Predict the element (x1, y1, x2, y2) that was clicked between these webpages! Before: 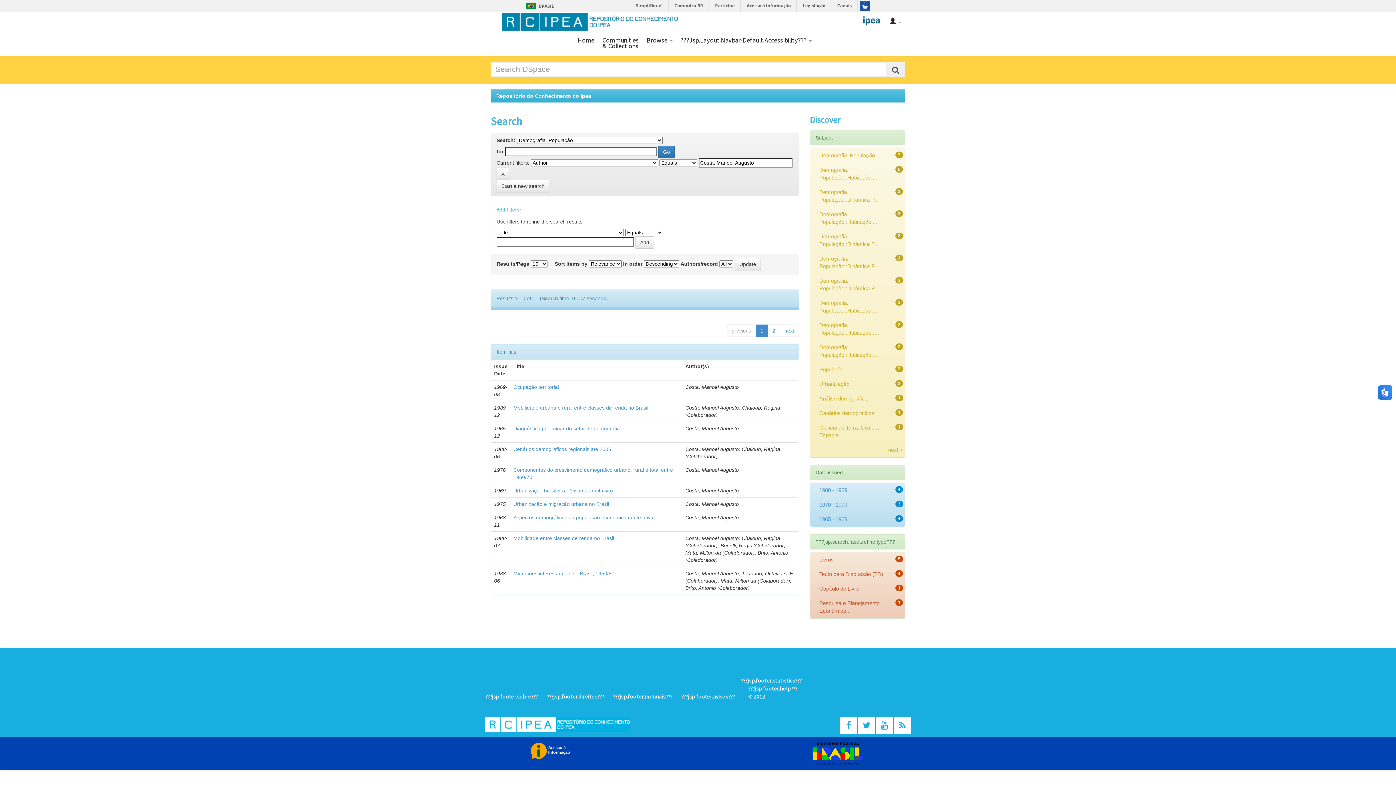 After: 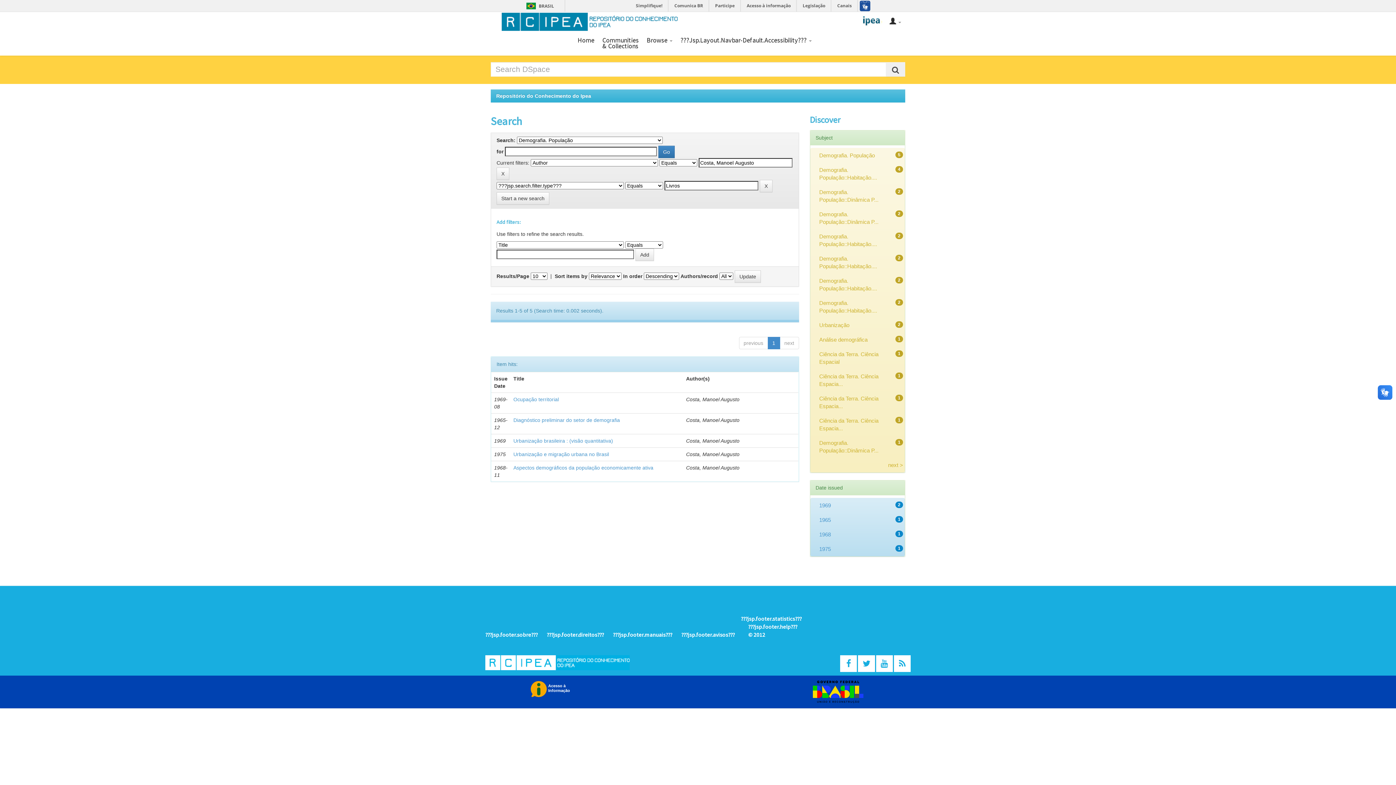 Action: label: Livros bbox: (819, 556, 834, 562)